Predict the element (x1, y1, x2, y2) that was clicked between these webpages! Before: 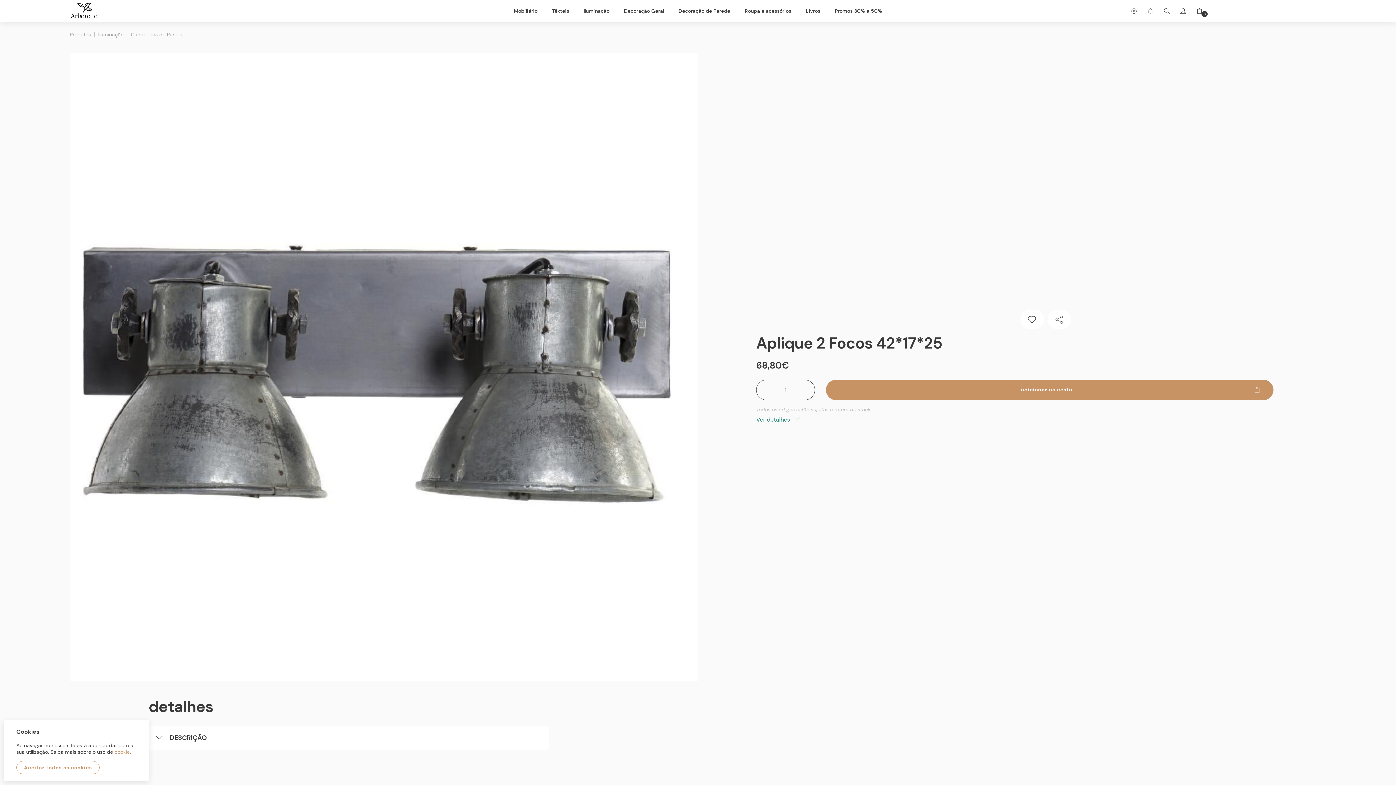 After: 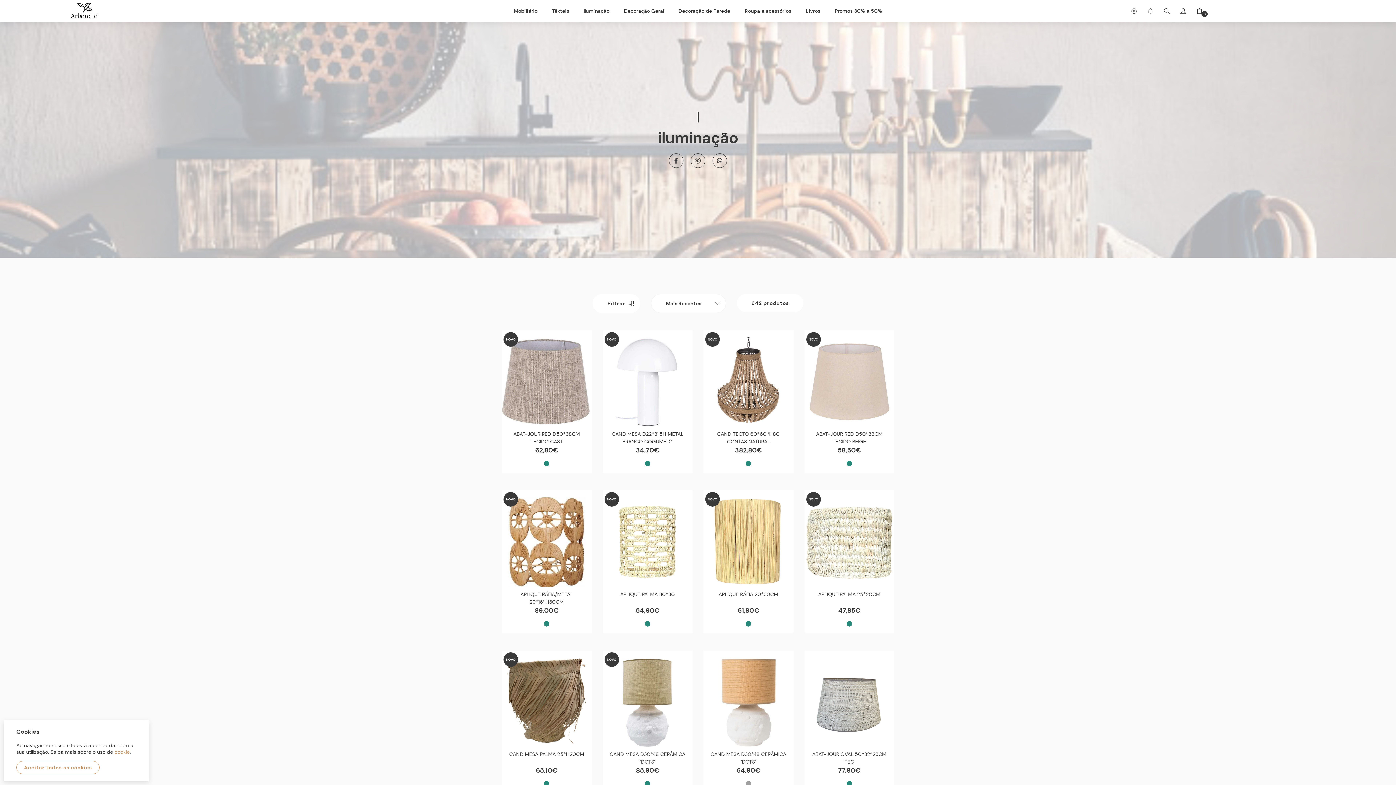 Action: label: Iluminação bbox: (98, 30, 127, 38)